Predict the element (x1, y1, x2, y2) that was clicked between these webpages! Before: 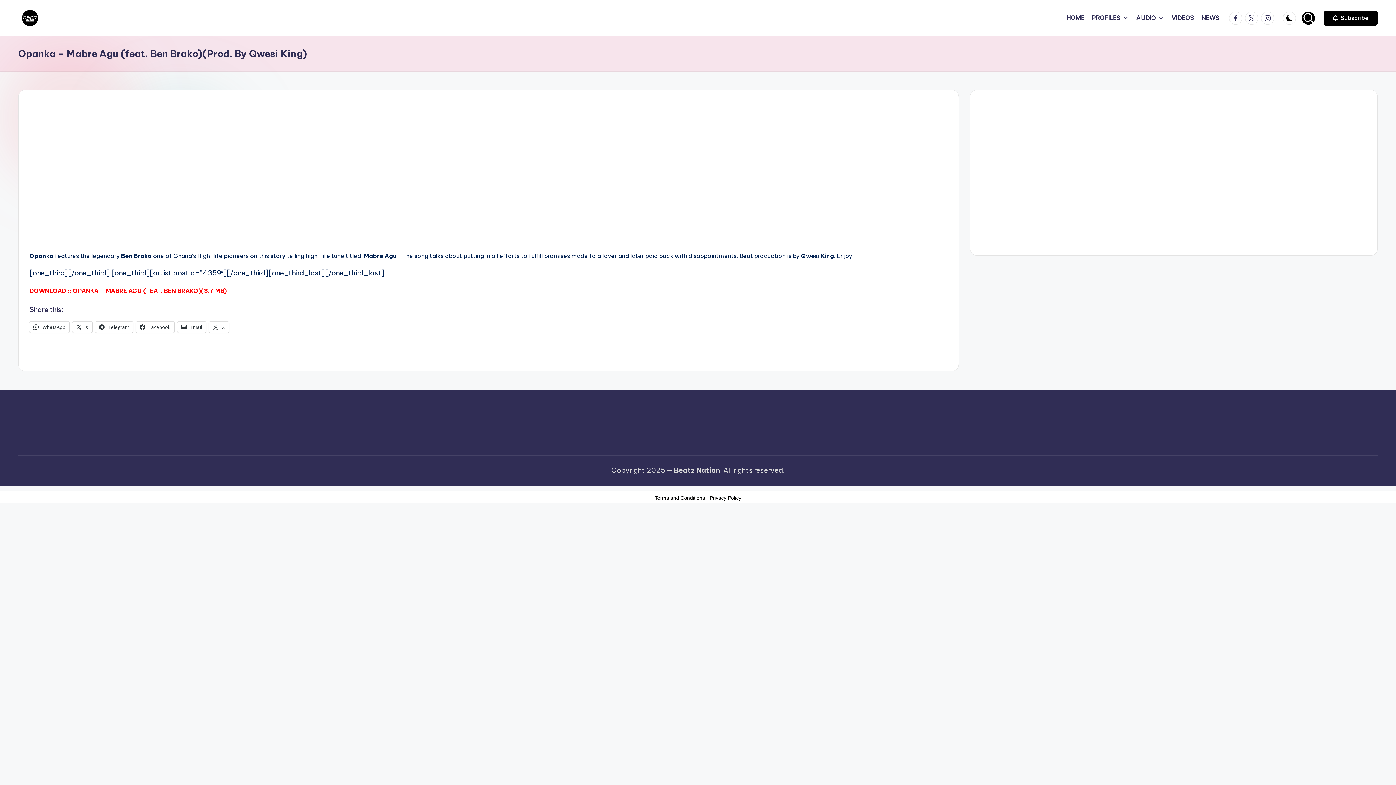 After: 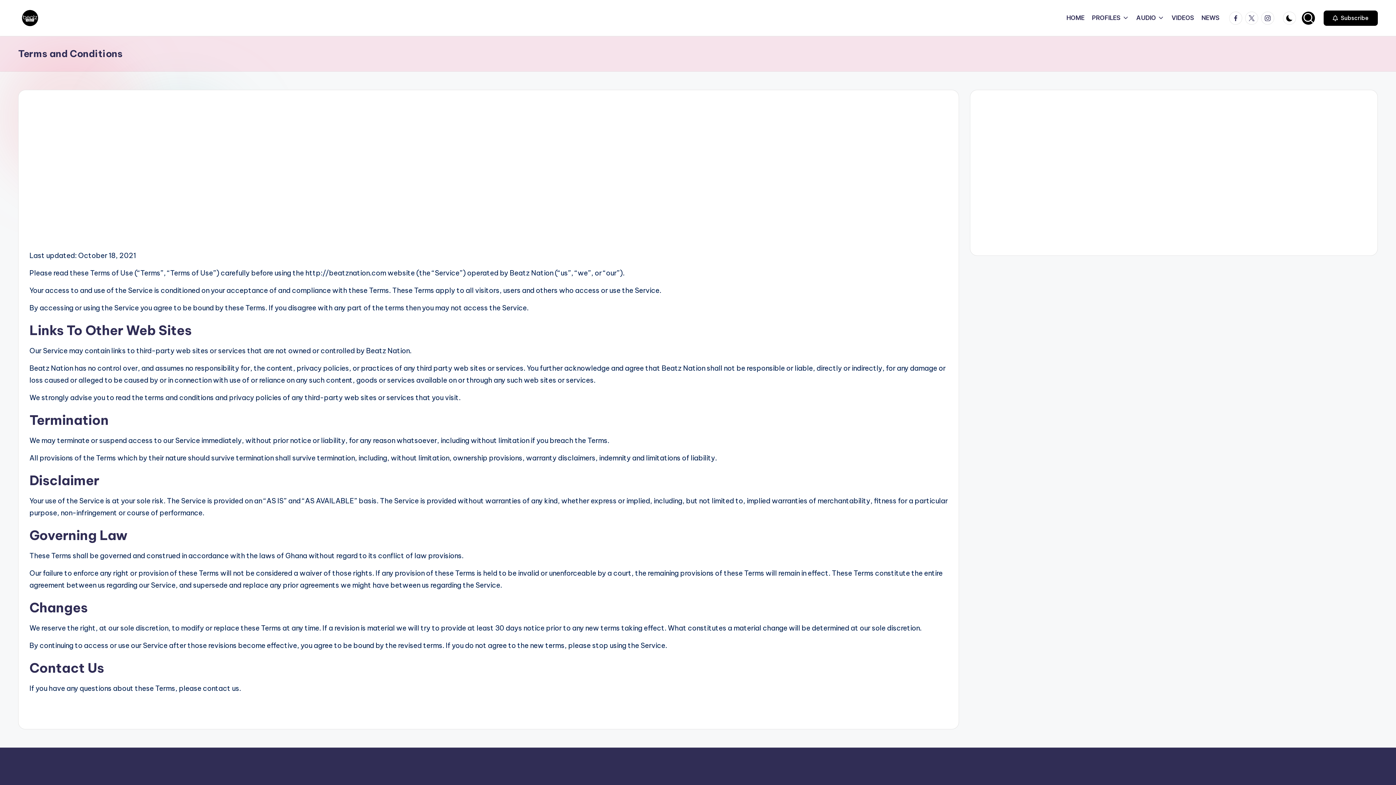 Action: bbox: (654, 495, 705, 501) label: Terms and Conditions